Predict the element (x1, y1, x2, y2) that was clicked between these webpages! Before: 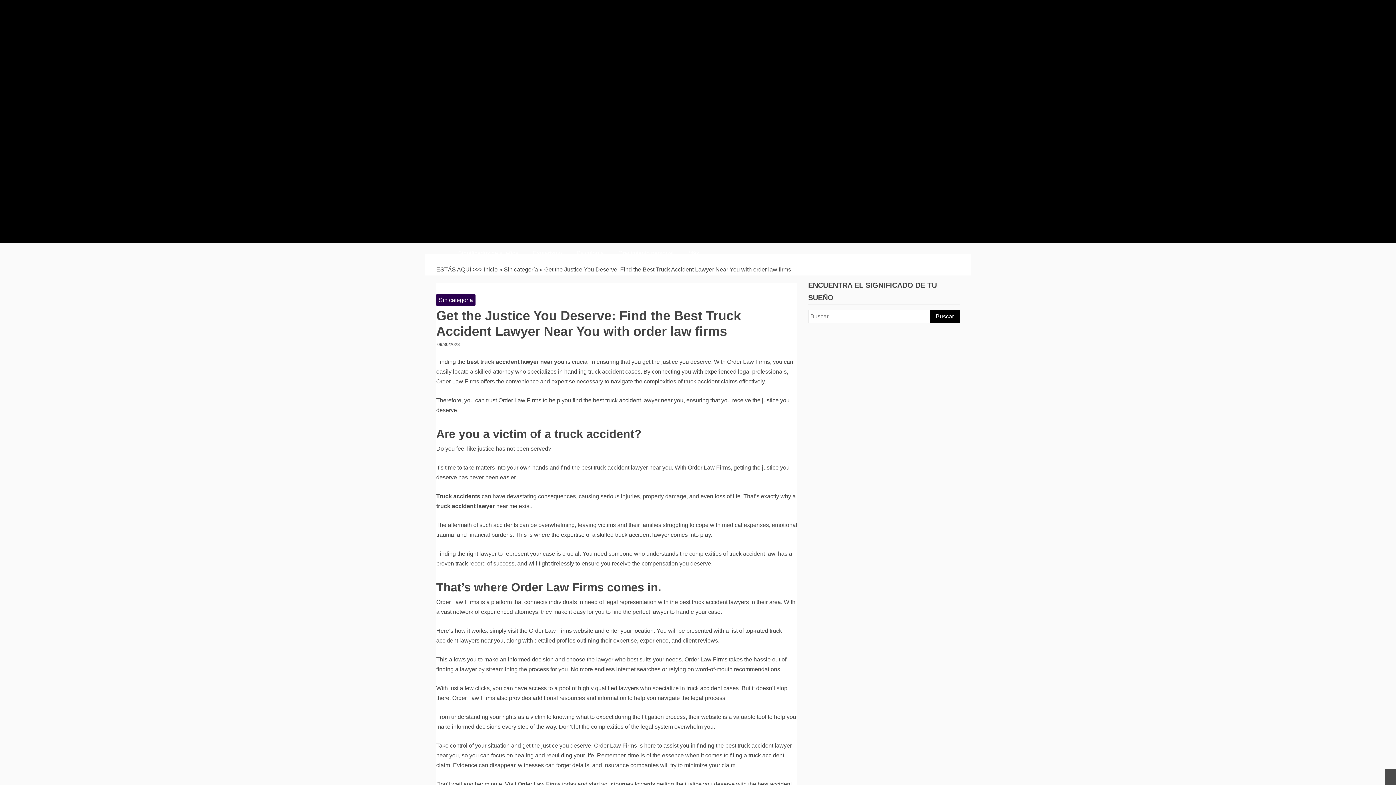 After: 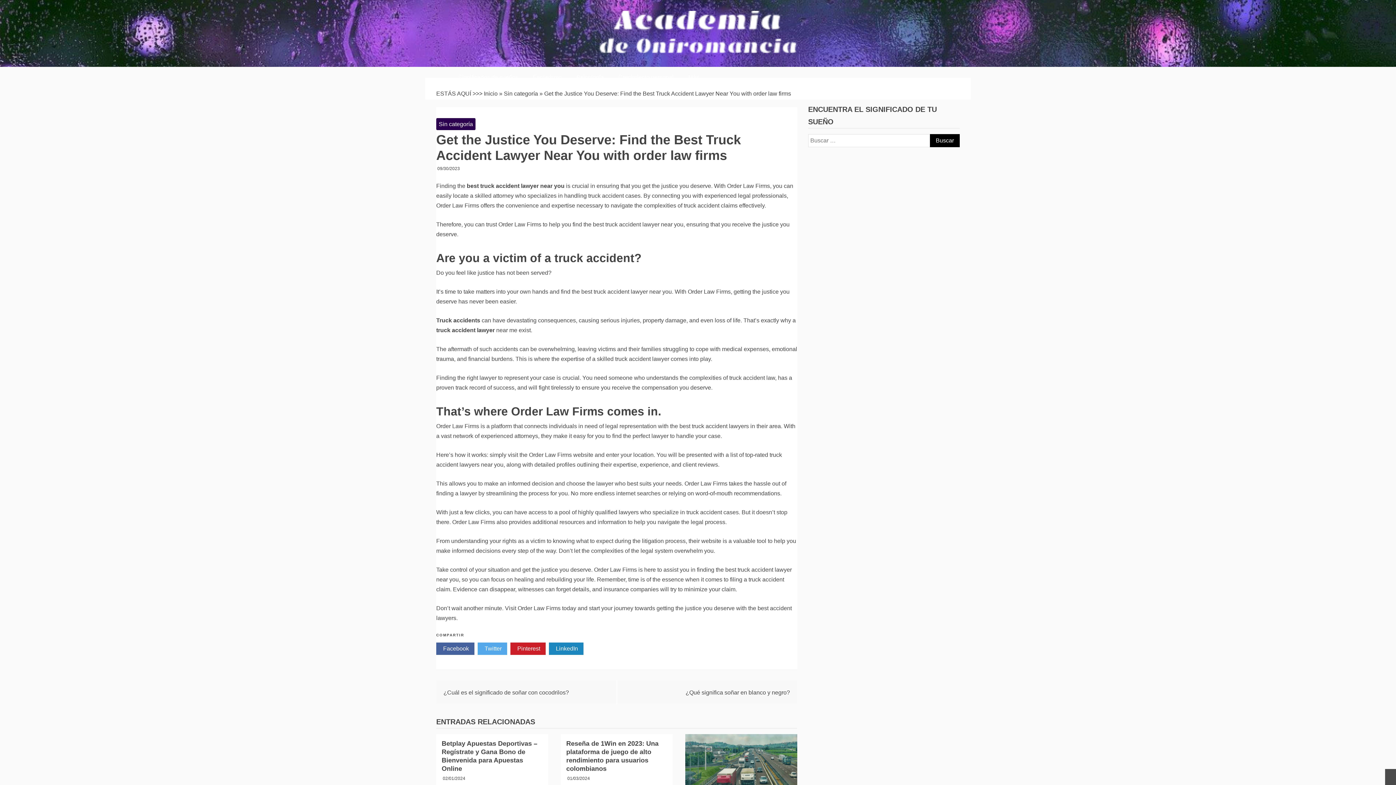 Action: bbox: (960, 242, 970, 263)